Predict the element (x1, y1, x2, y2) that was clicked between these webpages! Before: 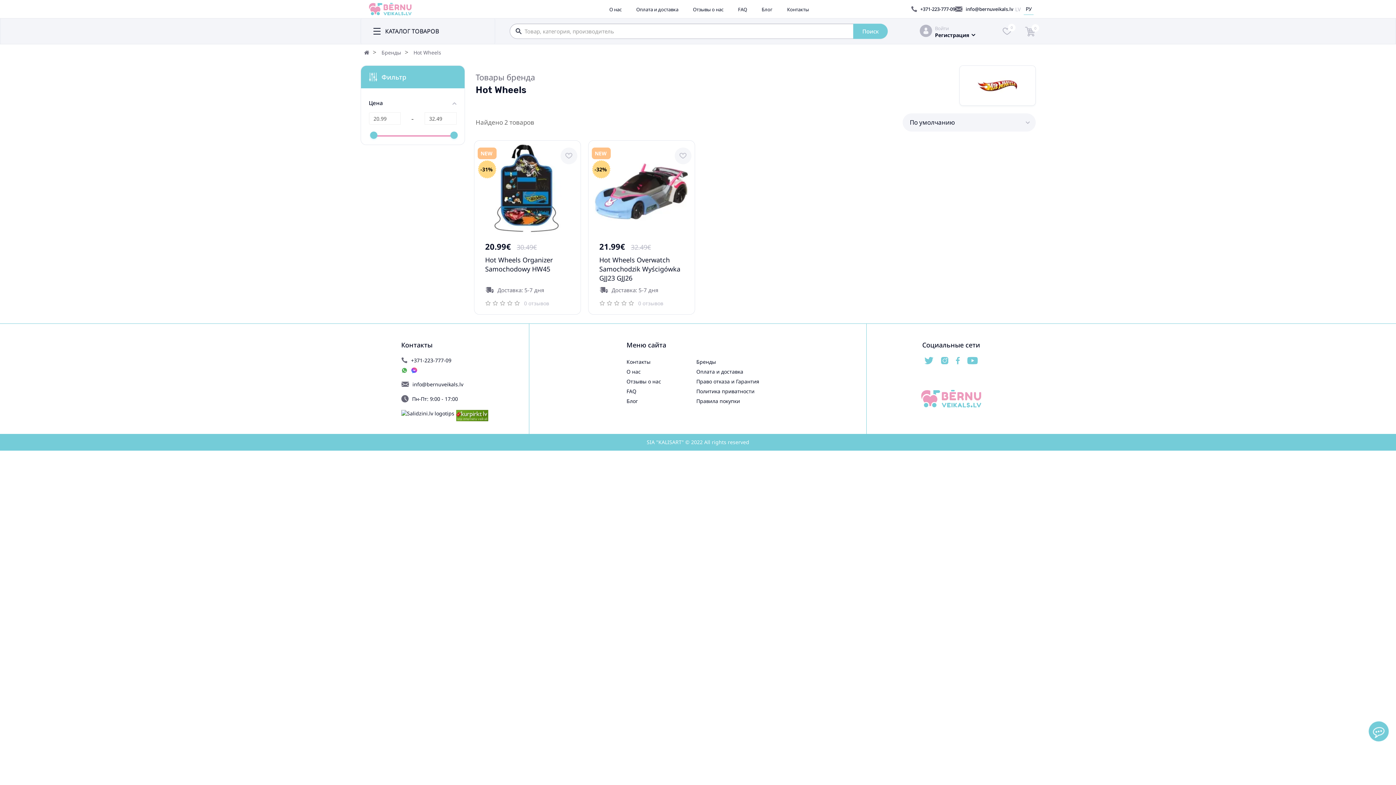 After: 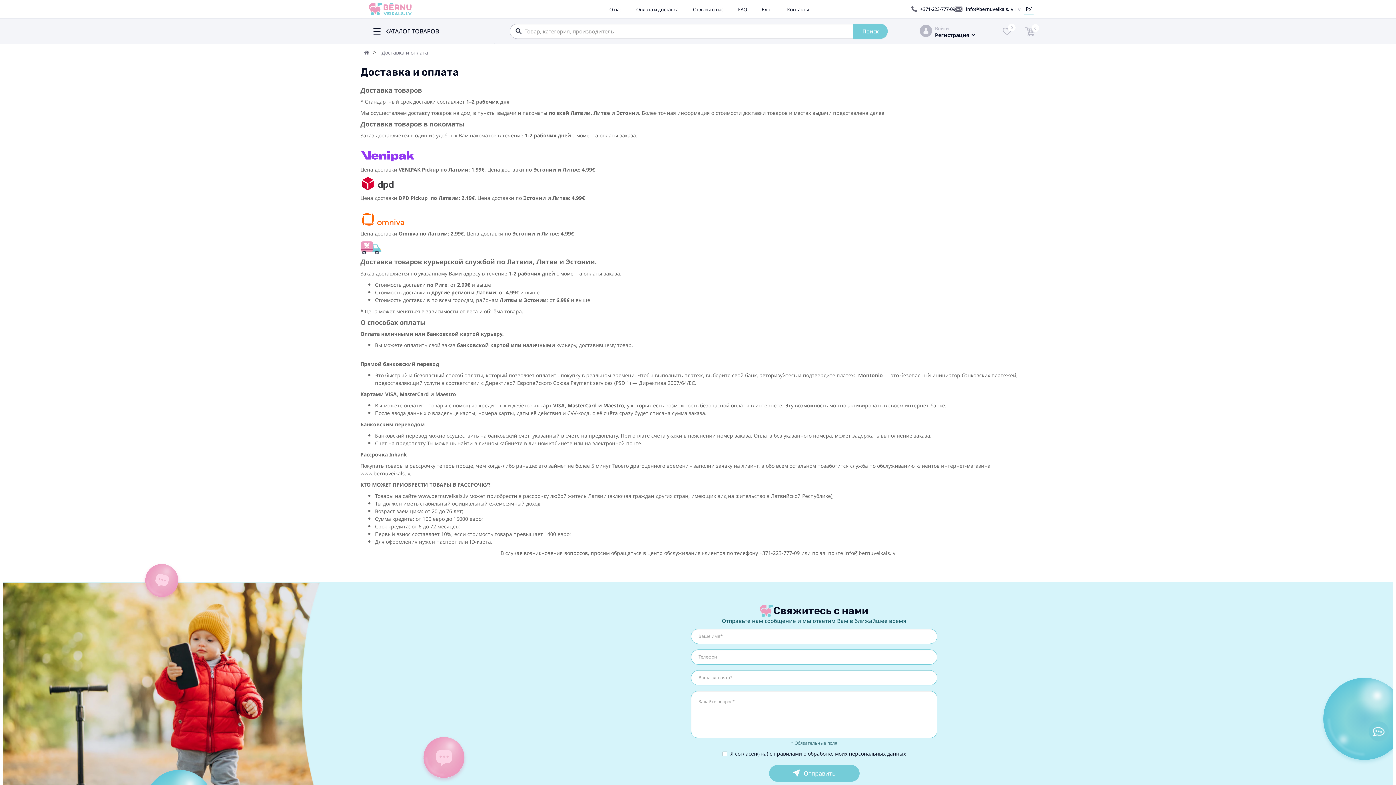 Action: label: Оплата и доставка bbox: (696, 368, 769, 375)